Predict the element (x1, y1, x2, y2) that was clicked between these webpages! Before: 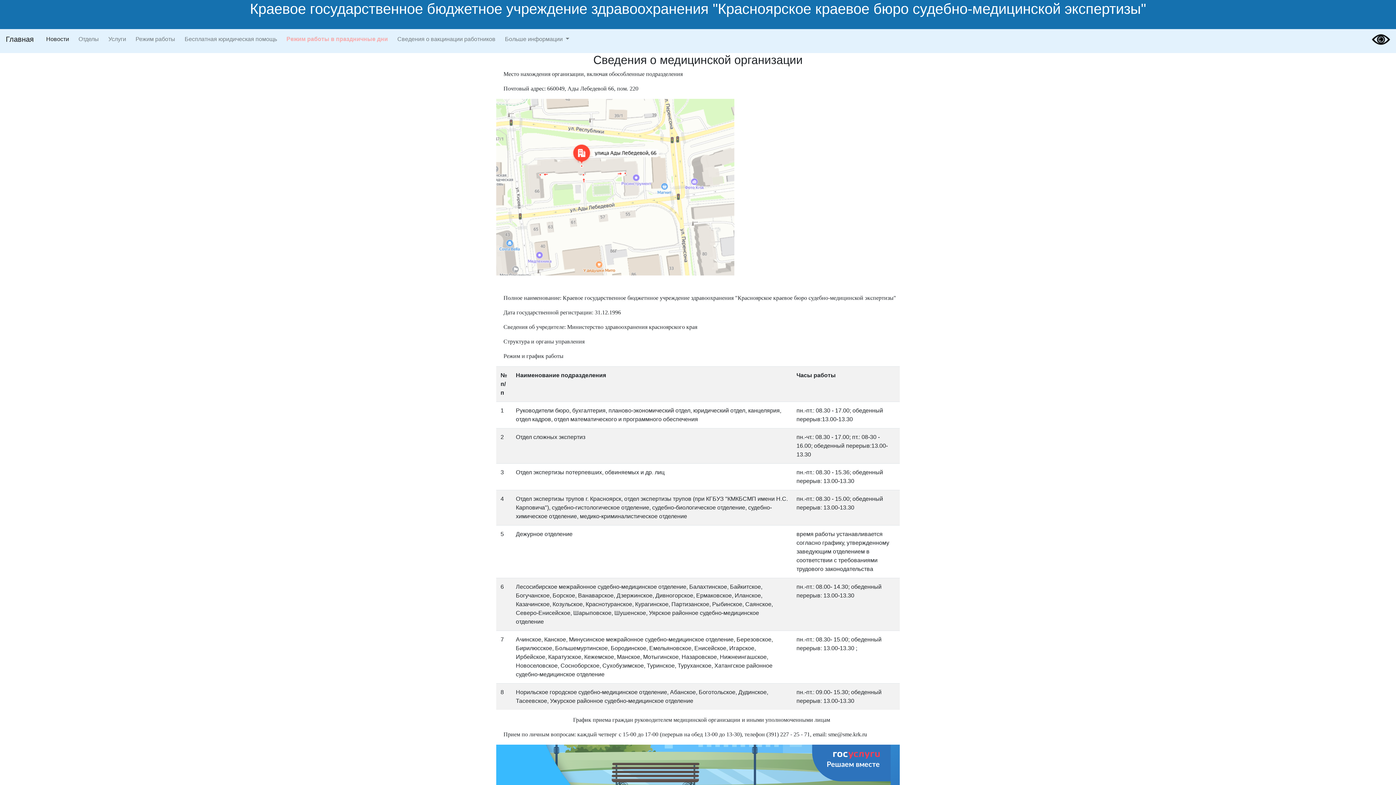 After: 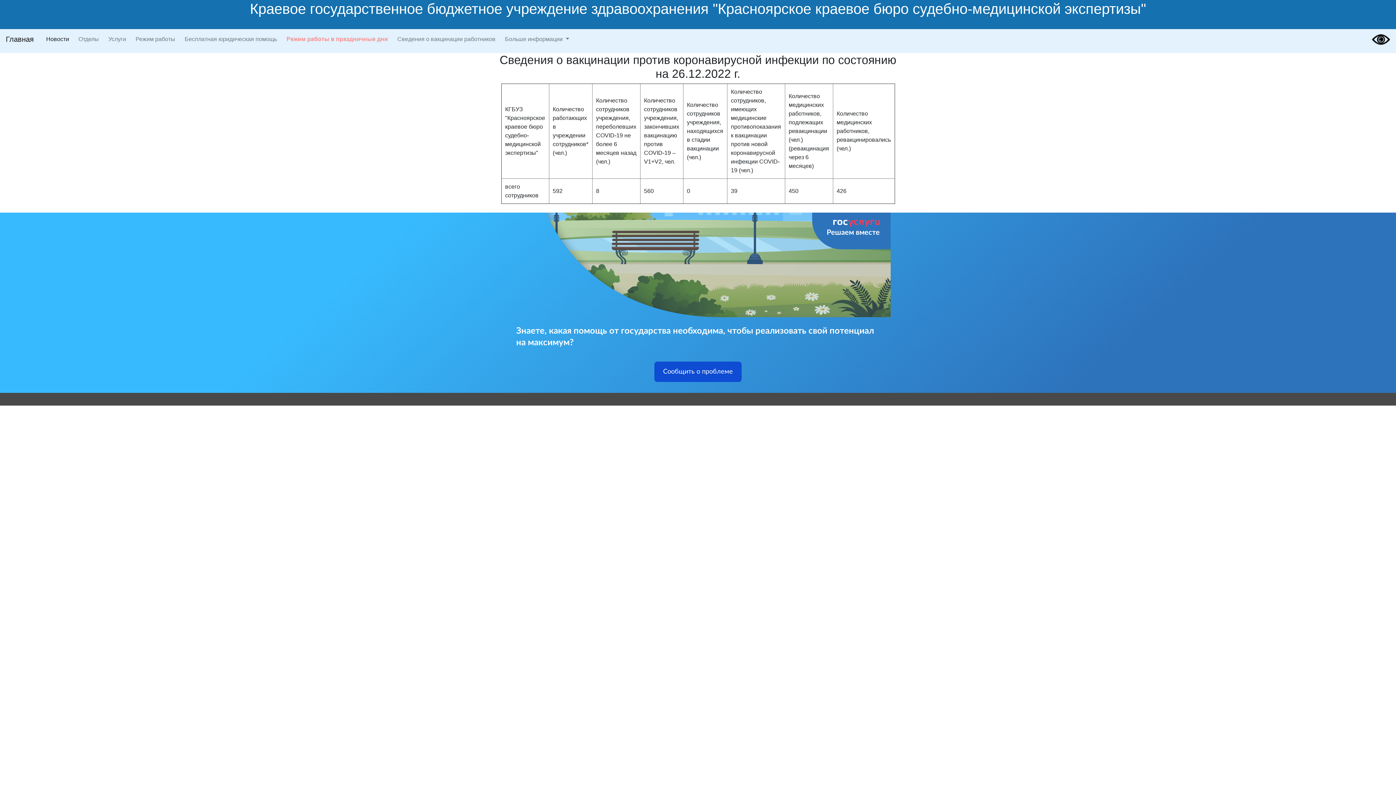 Action: bbox: (394, 32, 498, 46) label: Сведения о вакцинации работников